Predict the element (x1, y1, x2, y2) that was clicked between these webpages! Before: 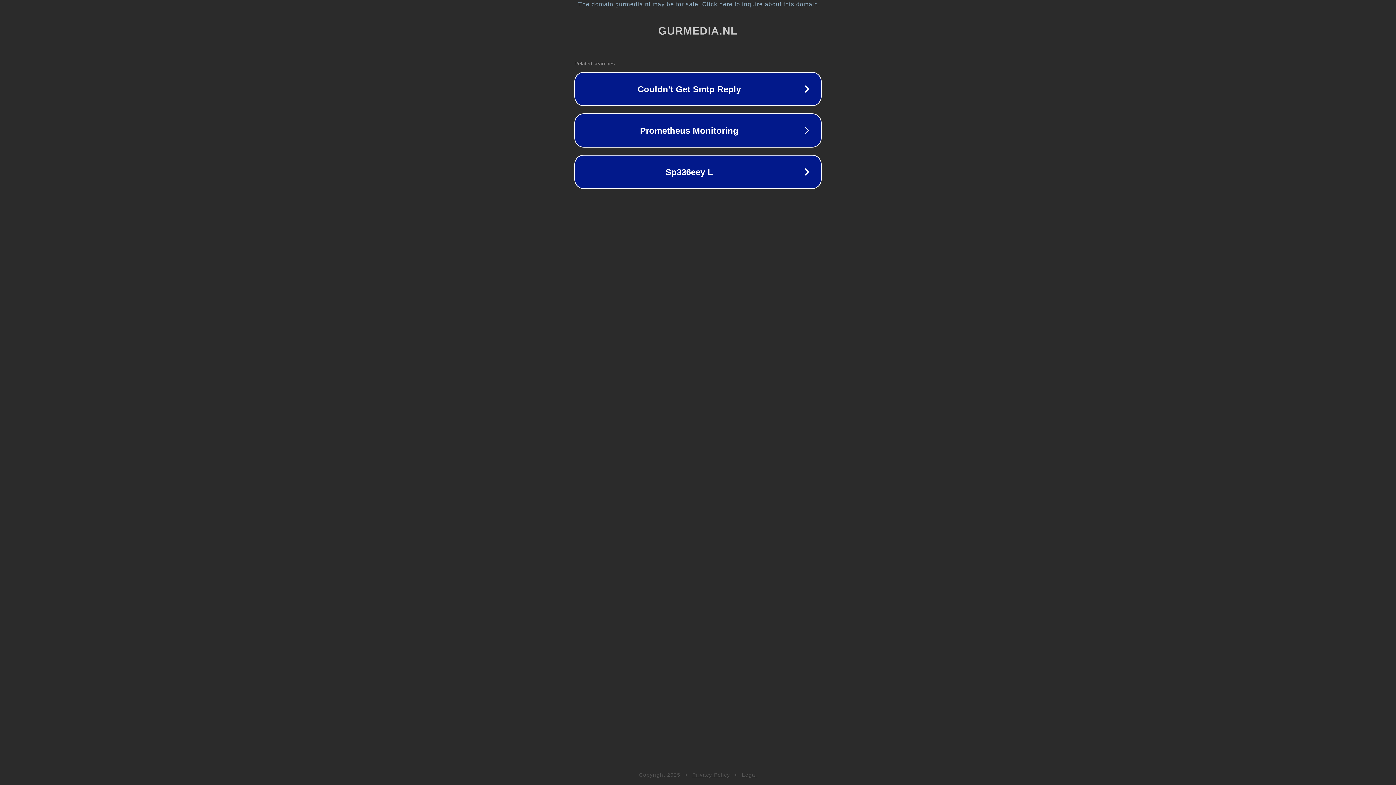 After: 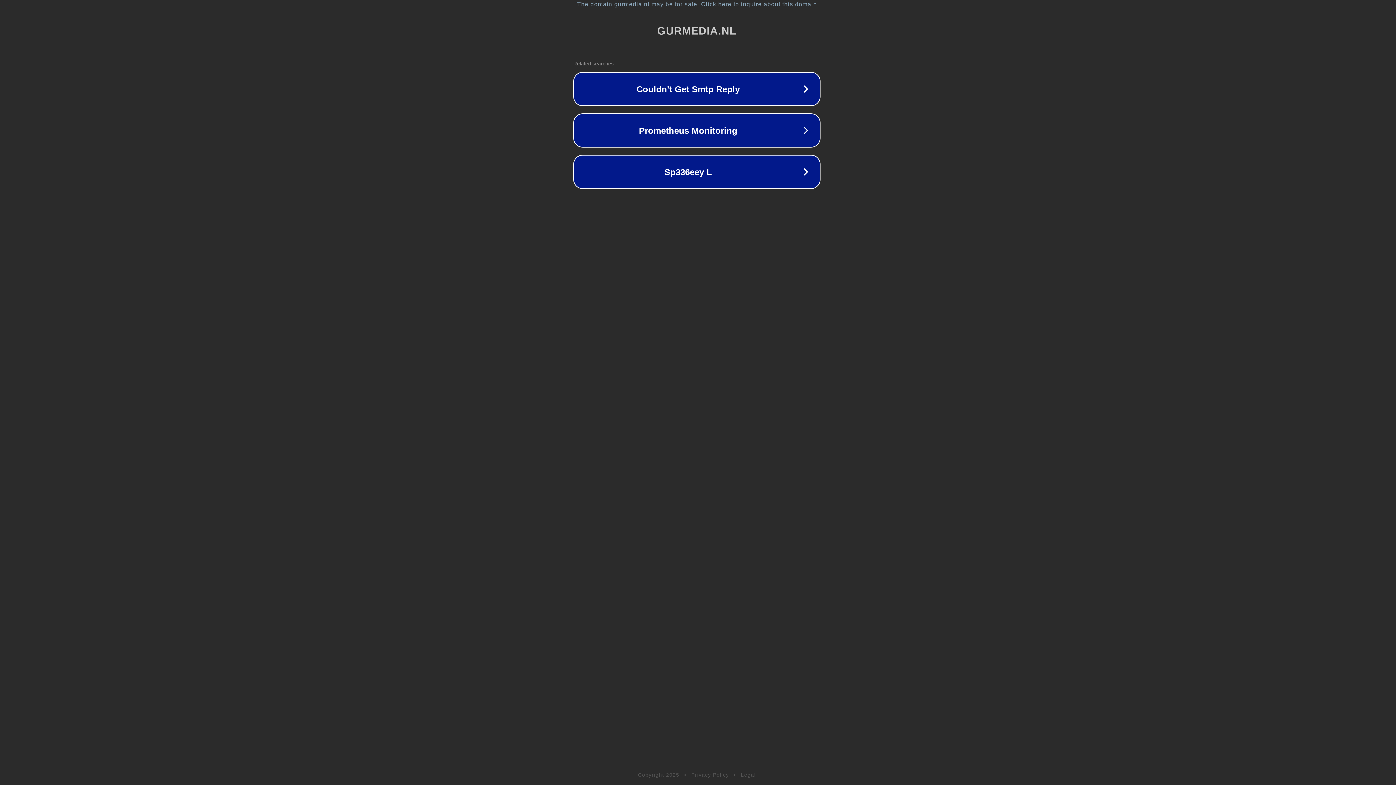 Action: label: The domain gurmedia.nl may be for sale. Click here to inquire about this domain. bbox: (1, 1, 1397, 7)